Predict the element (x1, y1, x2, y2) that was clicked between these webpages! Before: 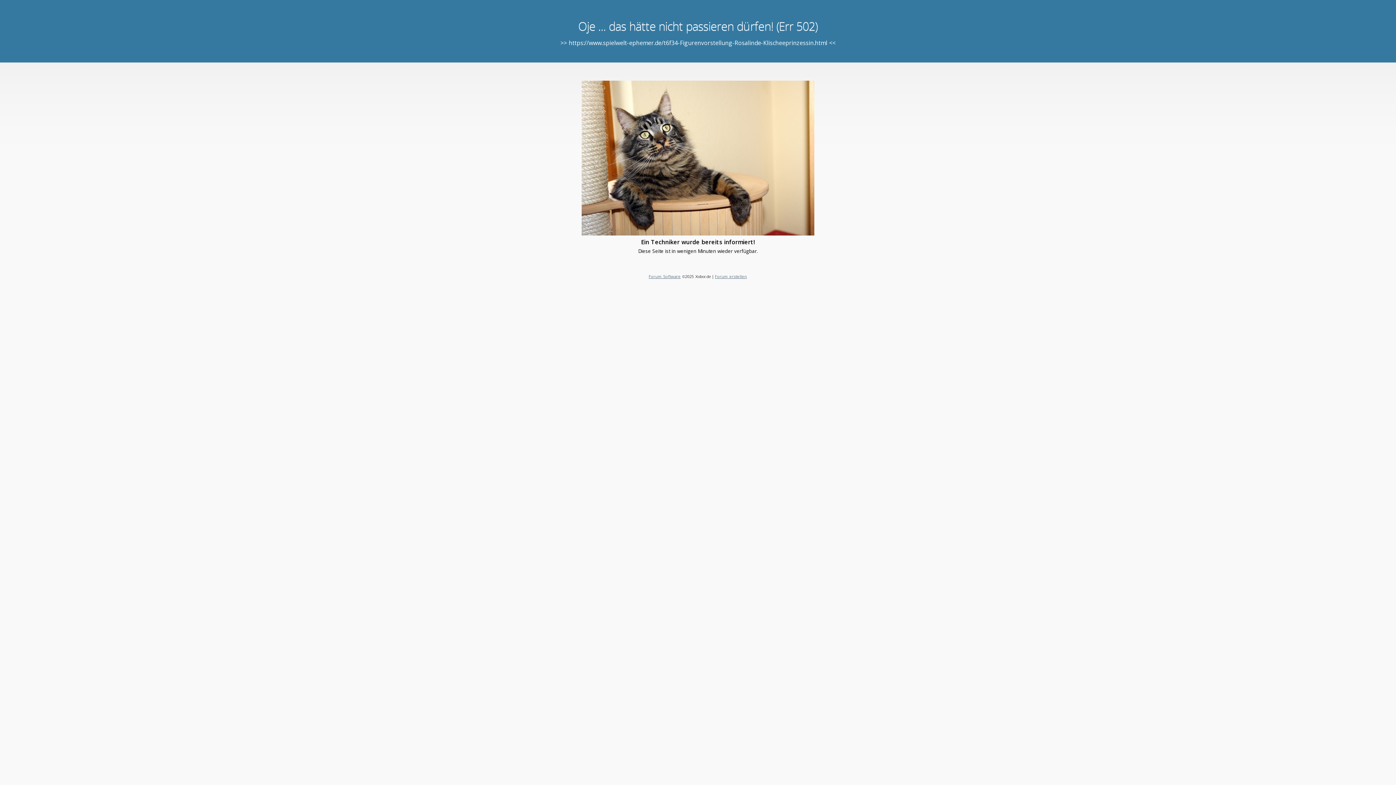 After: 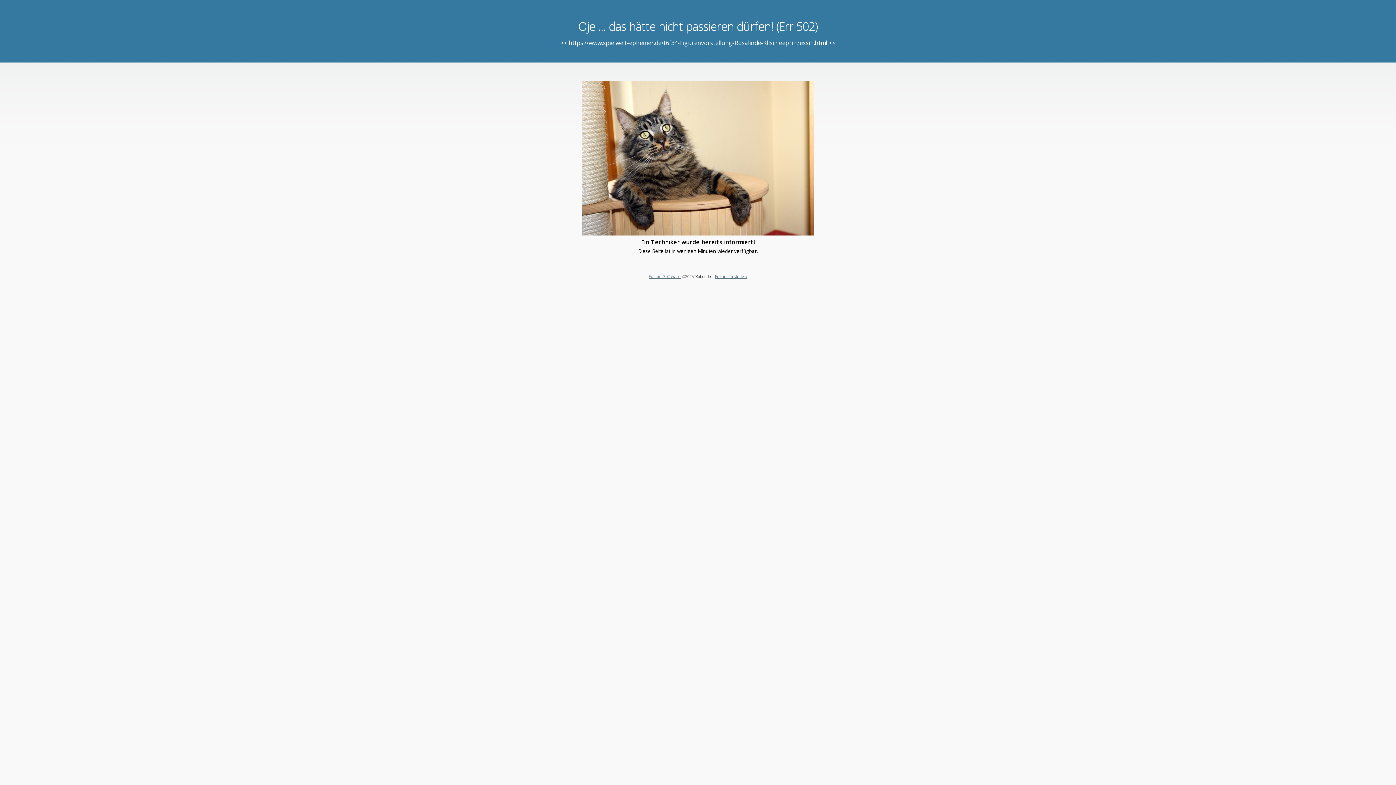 Action: label: Forum erstellen bbox: (715, 273, 747, 279)